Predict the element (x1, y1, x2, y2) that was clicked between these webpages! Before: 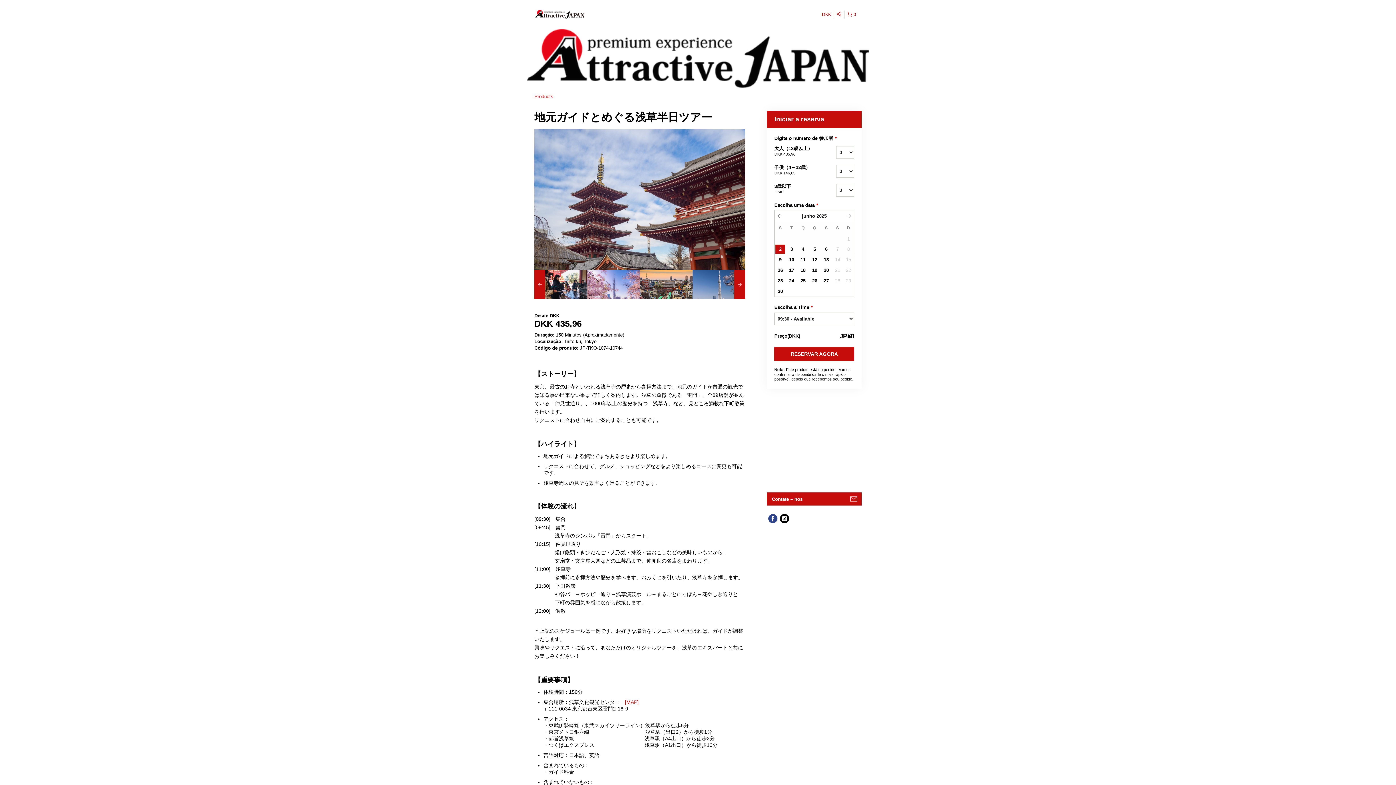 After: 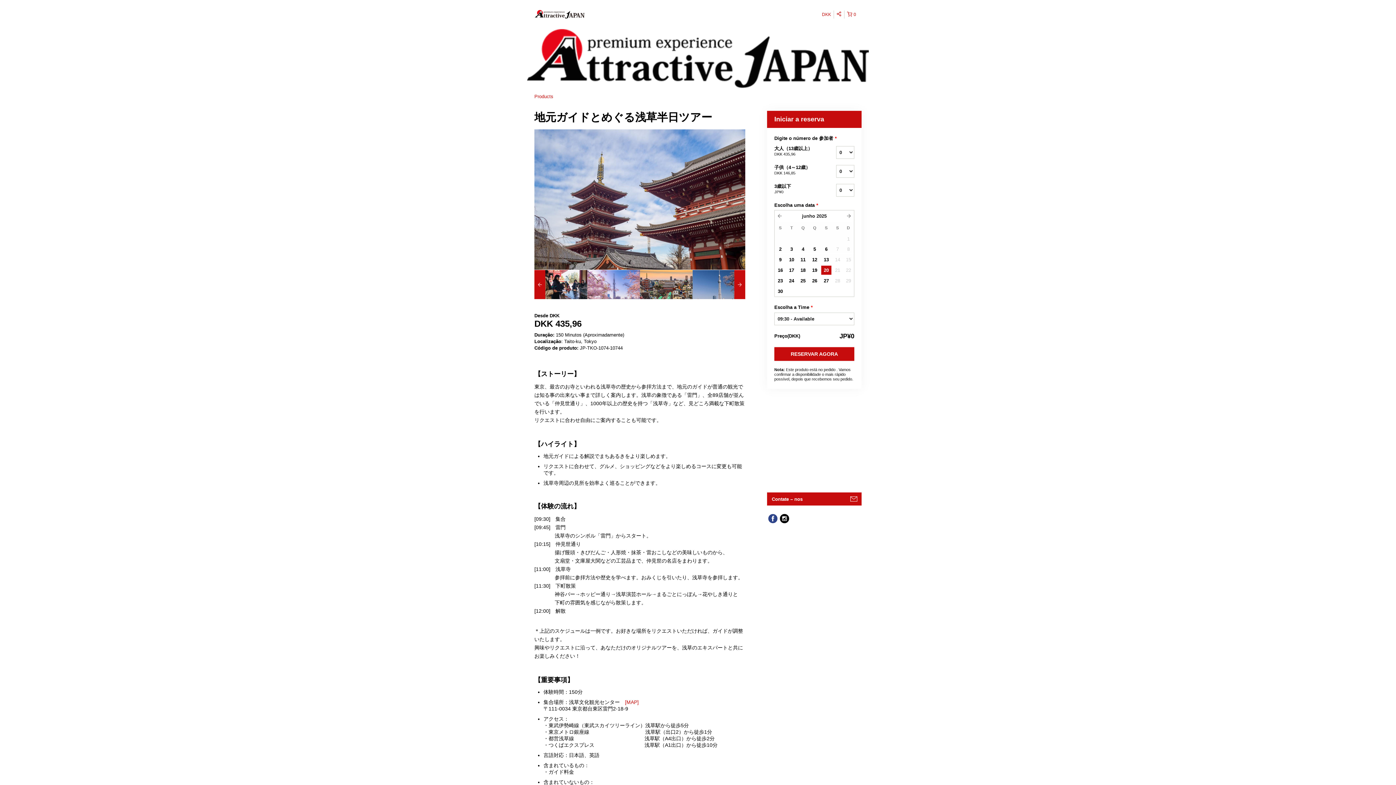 Action: bbox: (821, 265, 832, 275) label: 20